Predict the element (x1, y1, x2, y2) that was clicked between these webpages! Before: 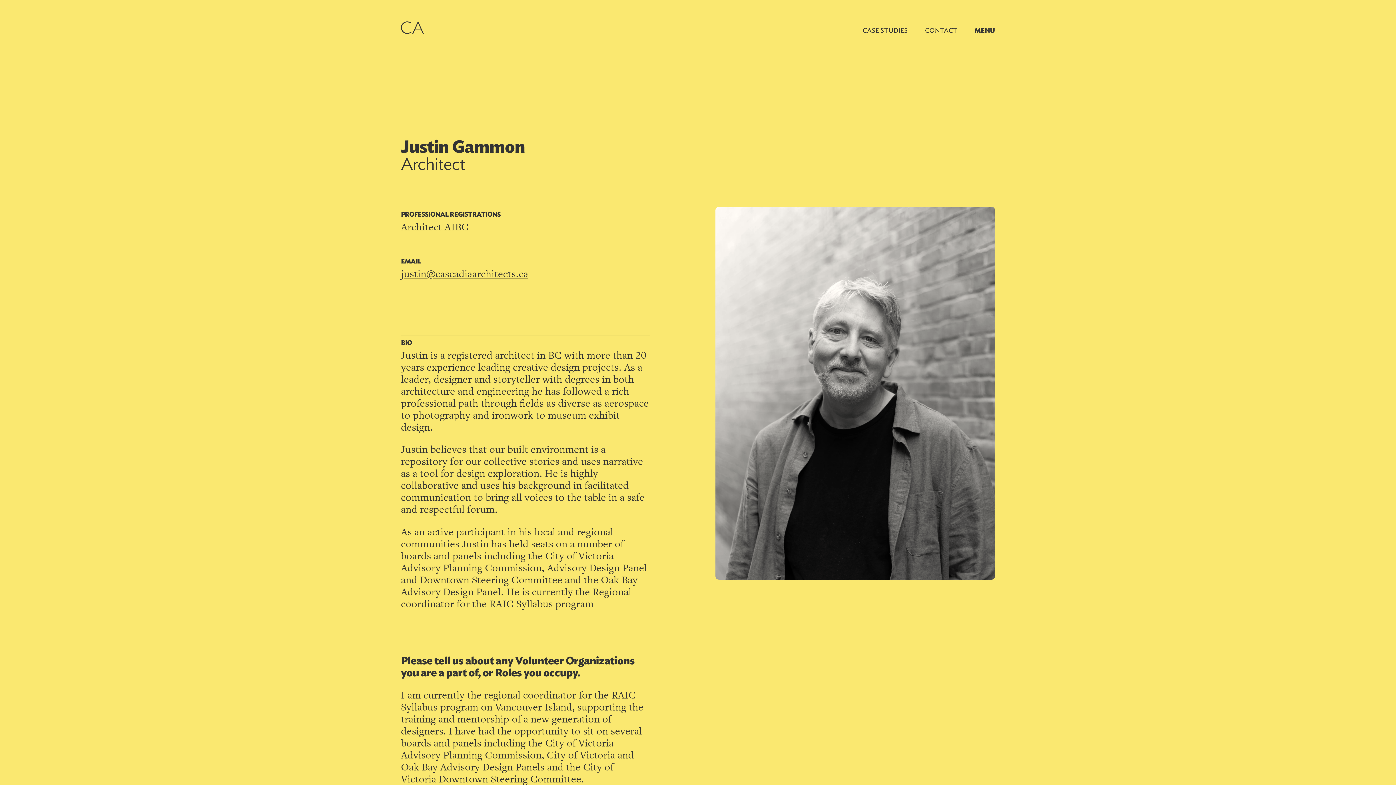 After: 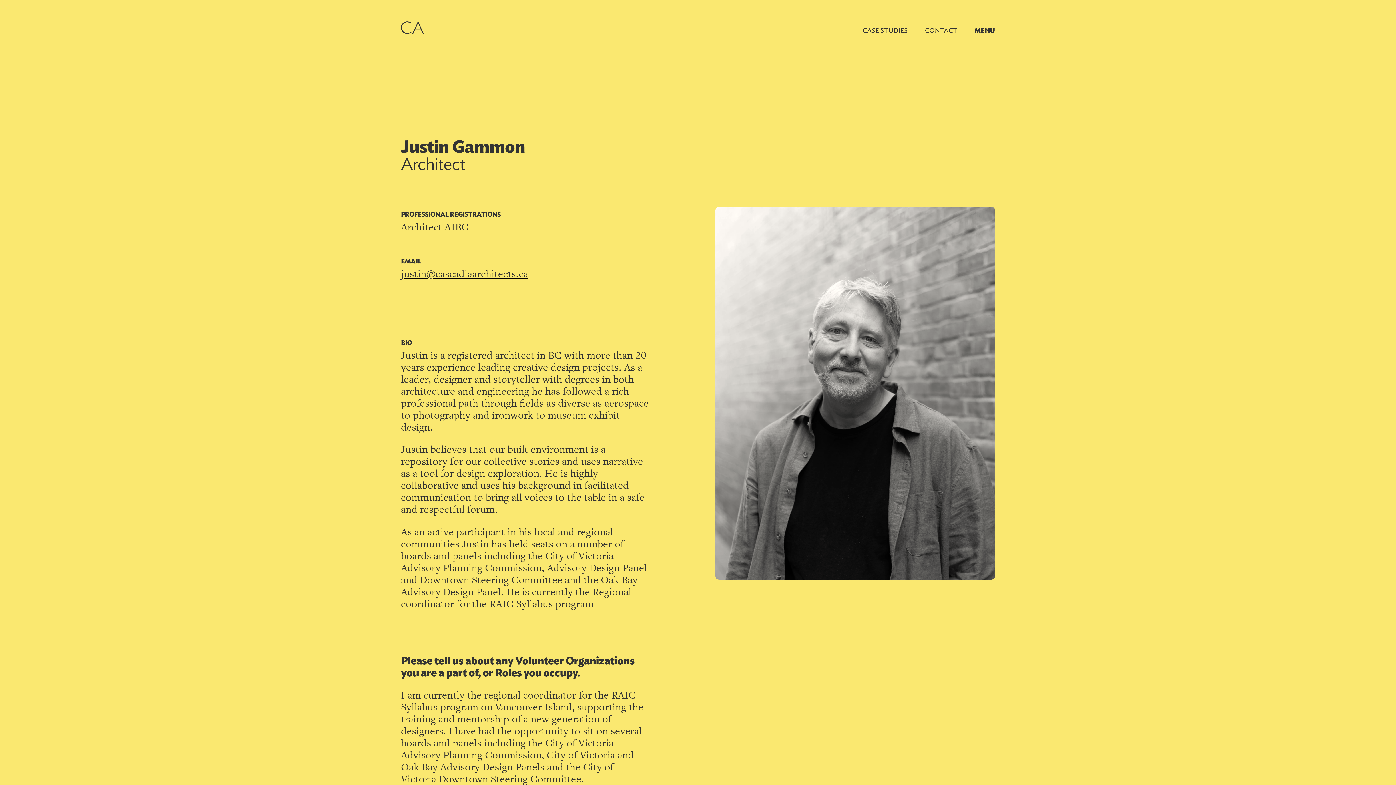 Action: bbox: (401, 266, 528, 281) label: justin@cascadiaarchitects.ca